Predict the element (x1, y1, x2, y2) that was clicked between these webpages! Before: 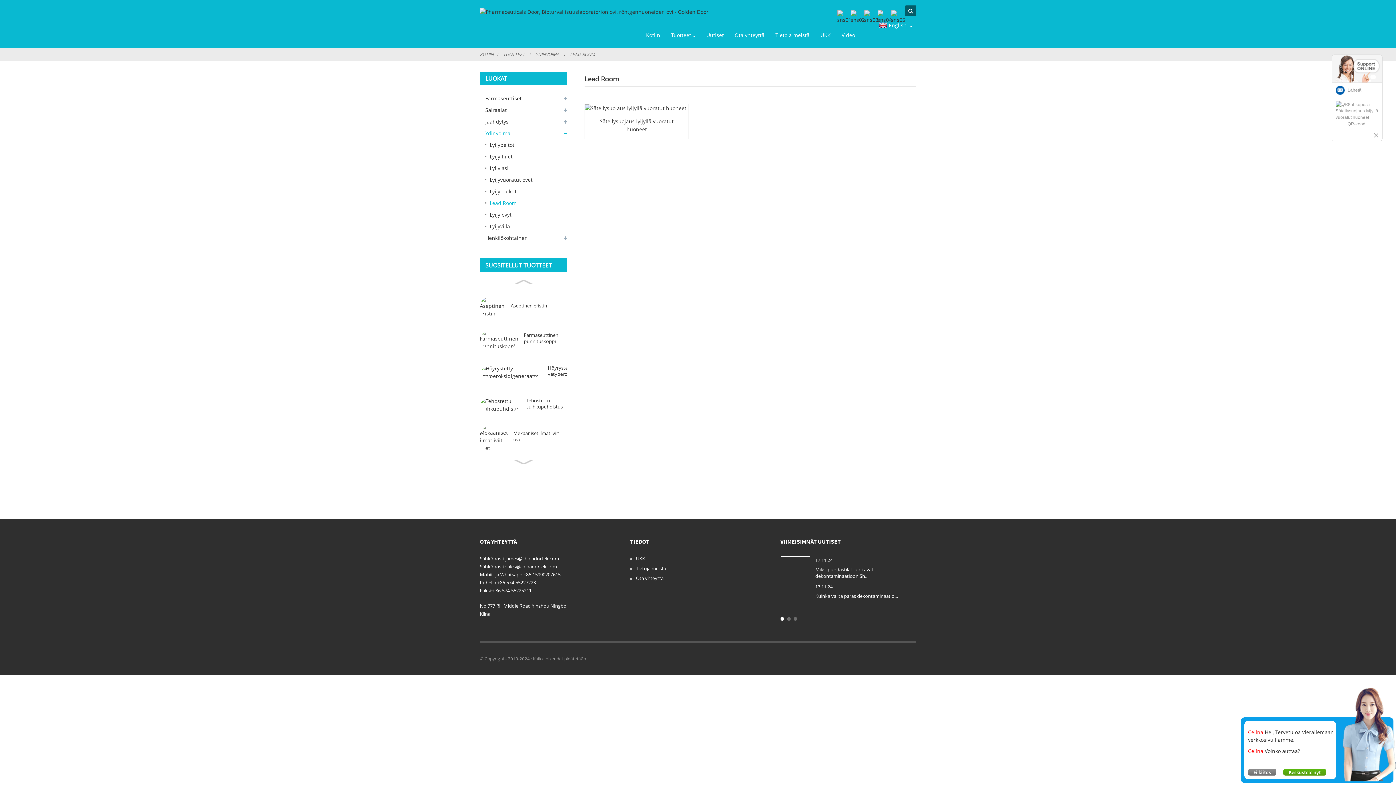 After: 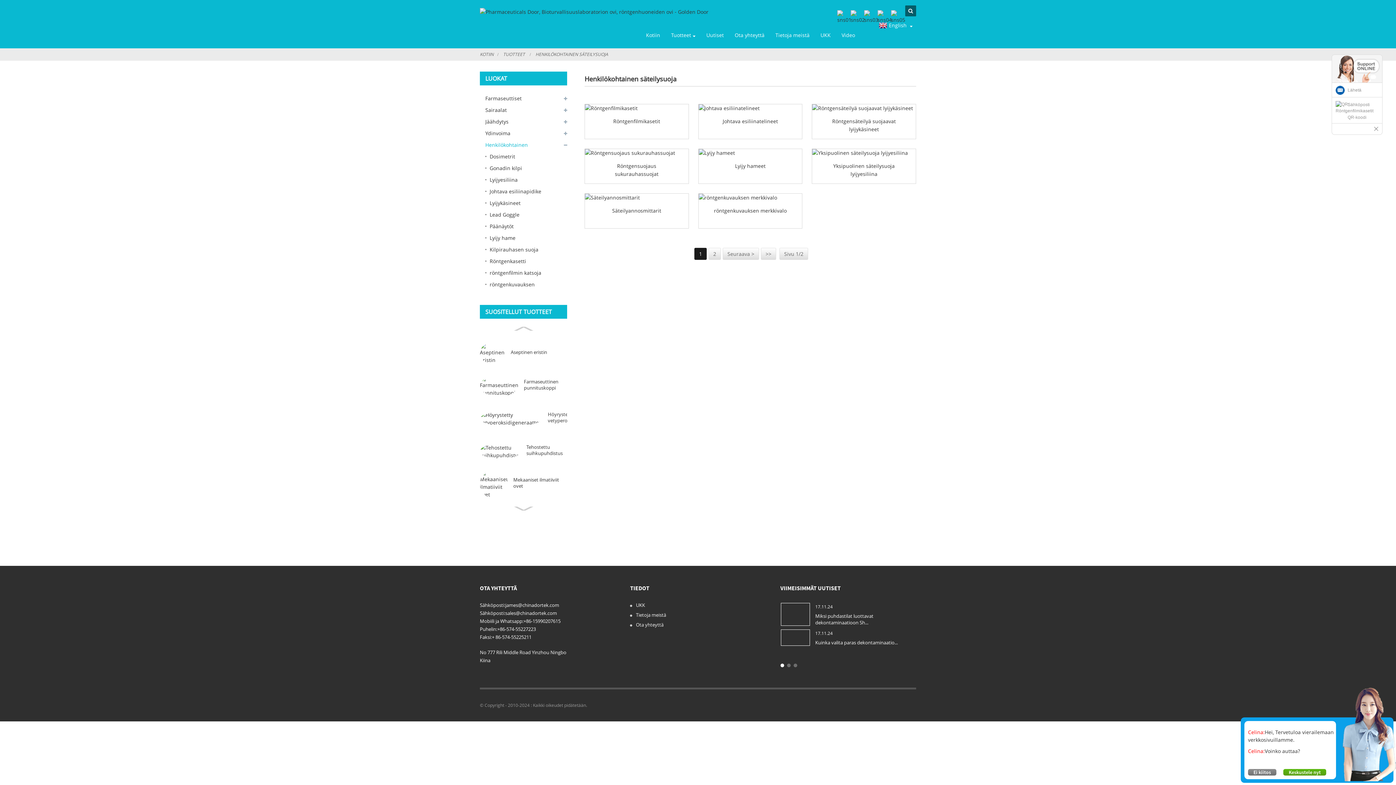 Action: bbox: (485, 232, 556, 243) label: Henkilökohtainen säteilysuoja